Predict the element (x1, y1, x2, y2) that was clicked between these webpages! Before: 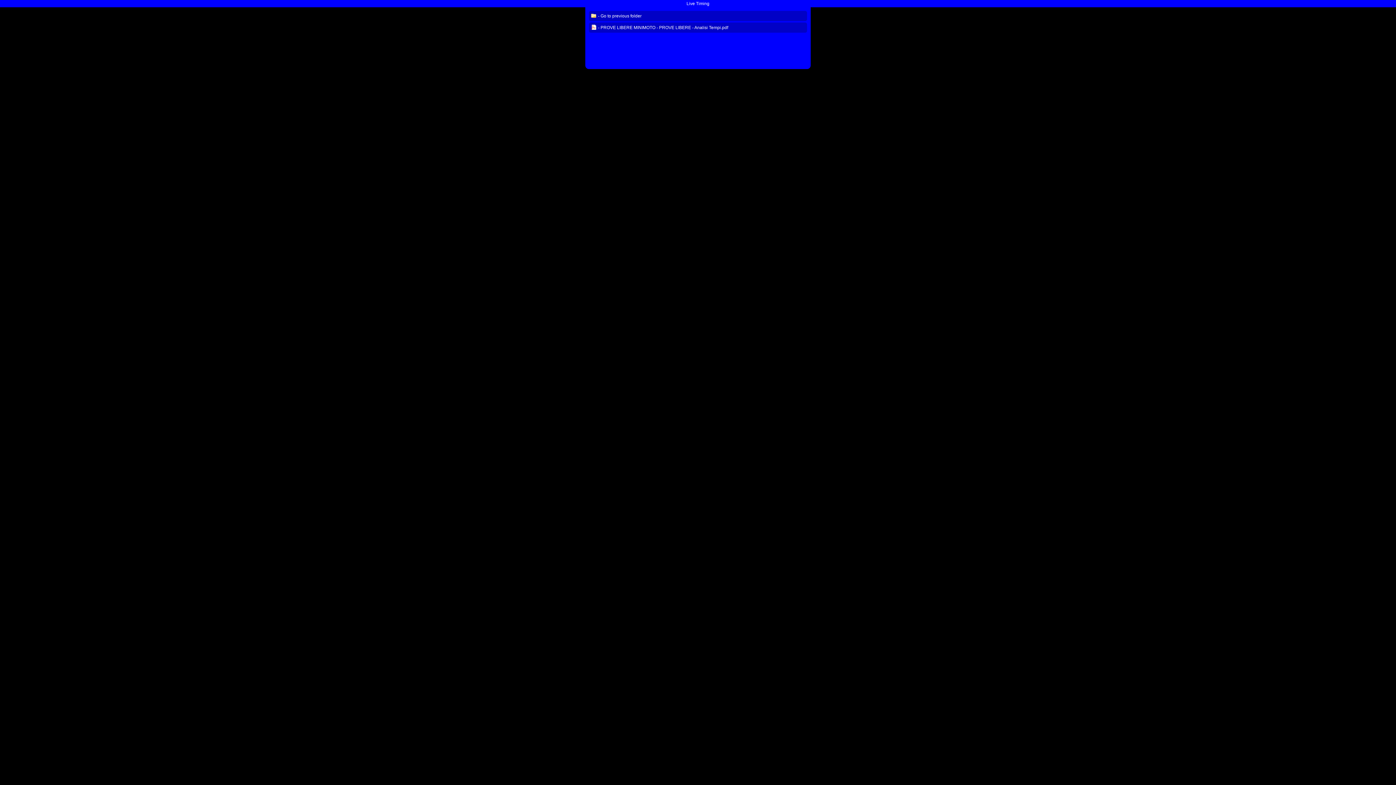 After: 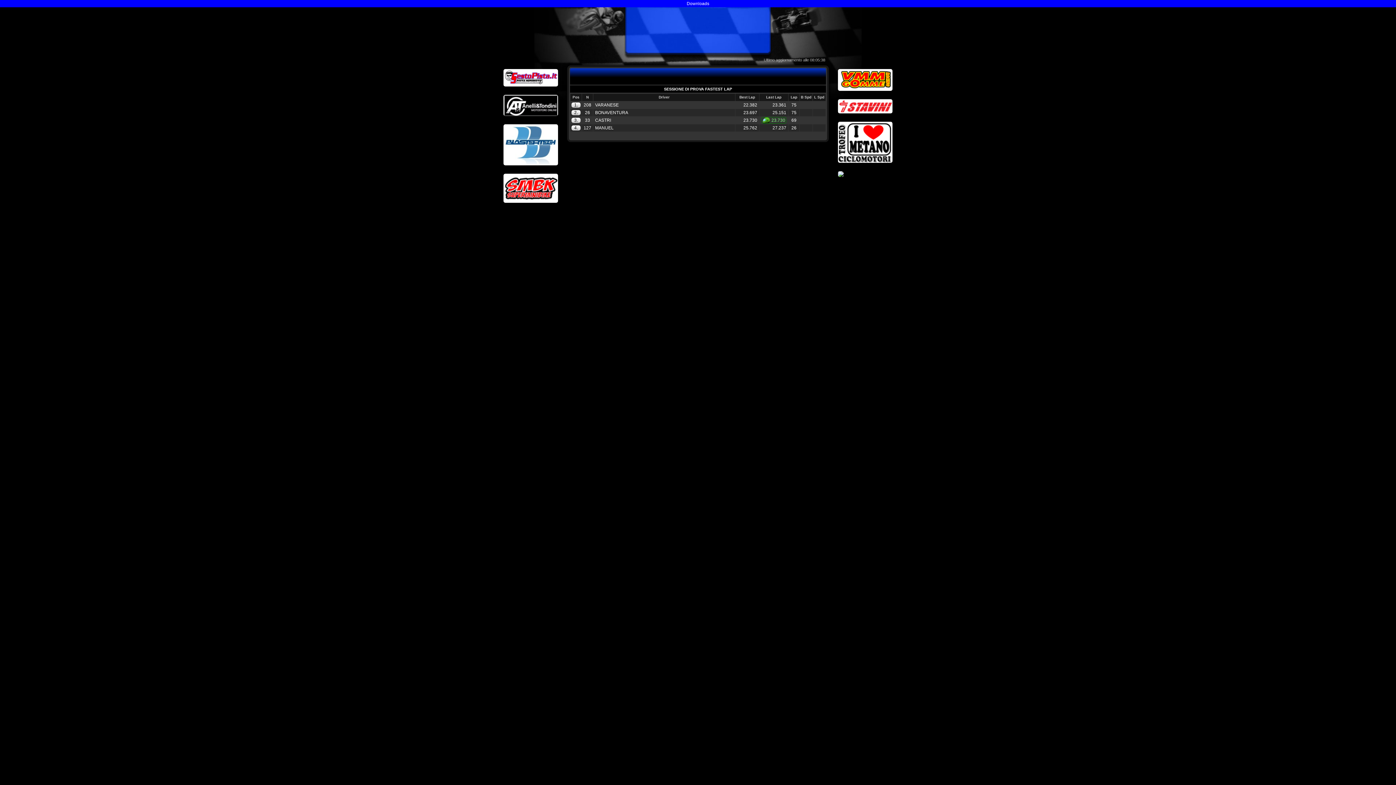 Action: label: Live Timing bbox: (686, 1, 709, 6)